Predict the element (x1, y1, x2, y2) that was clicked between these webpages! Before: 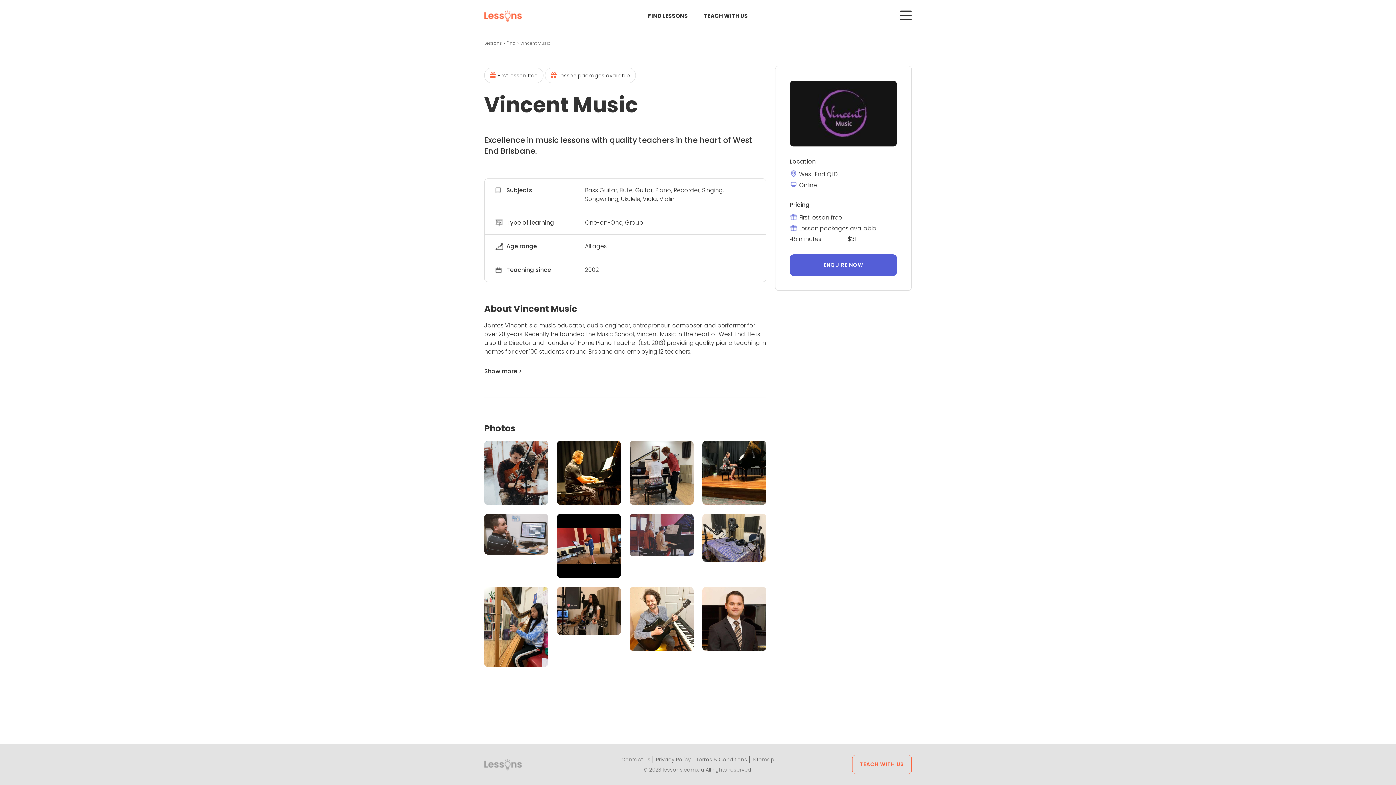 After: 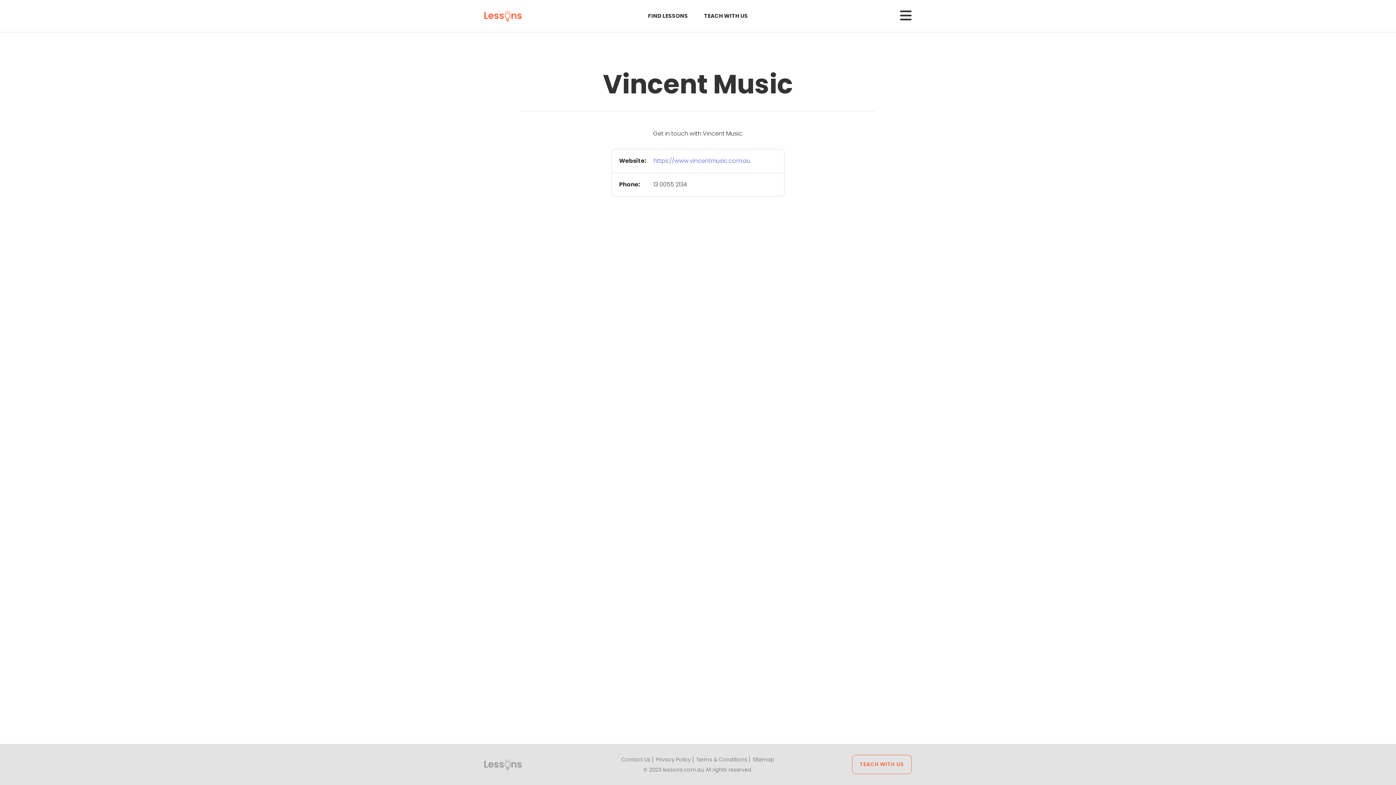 Action: bbox: (790, 254, 897, 275) label: ENQUIRE NOW